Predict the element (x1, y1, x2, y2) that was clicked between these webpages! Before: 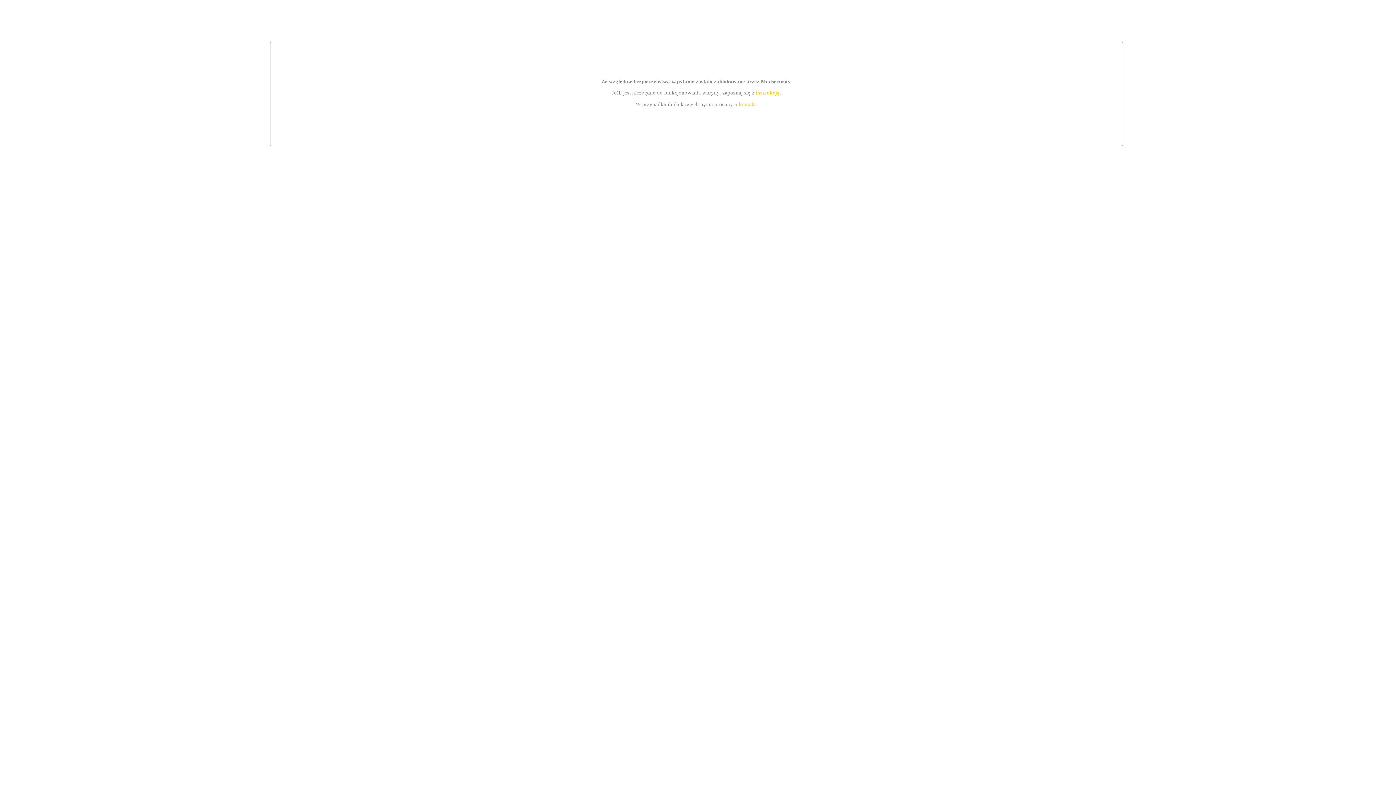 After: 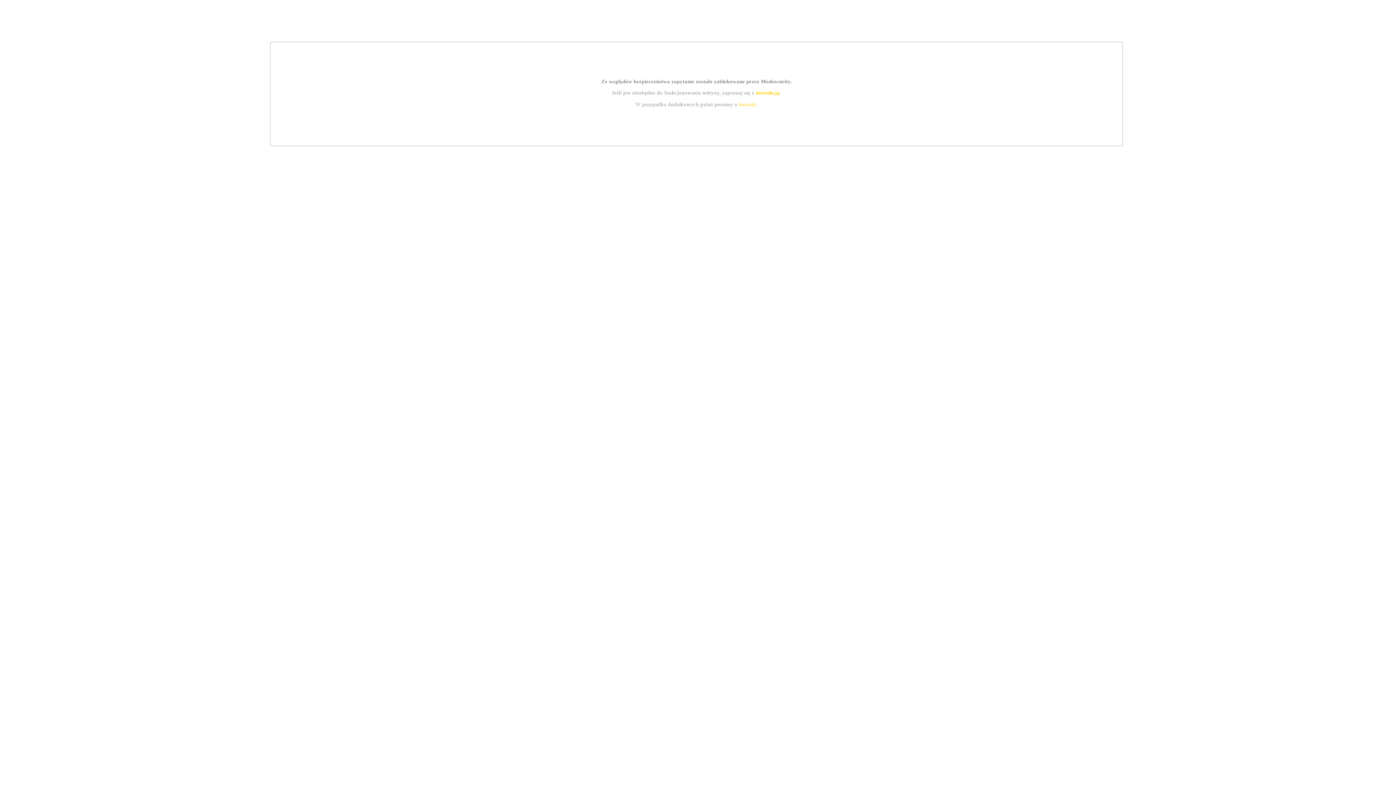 Action: bbox: (739, 101, 756, 107) label: kontakt